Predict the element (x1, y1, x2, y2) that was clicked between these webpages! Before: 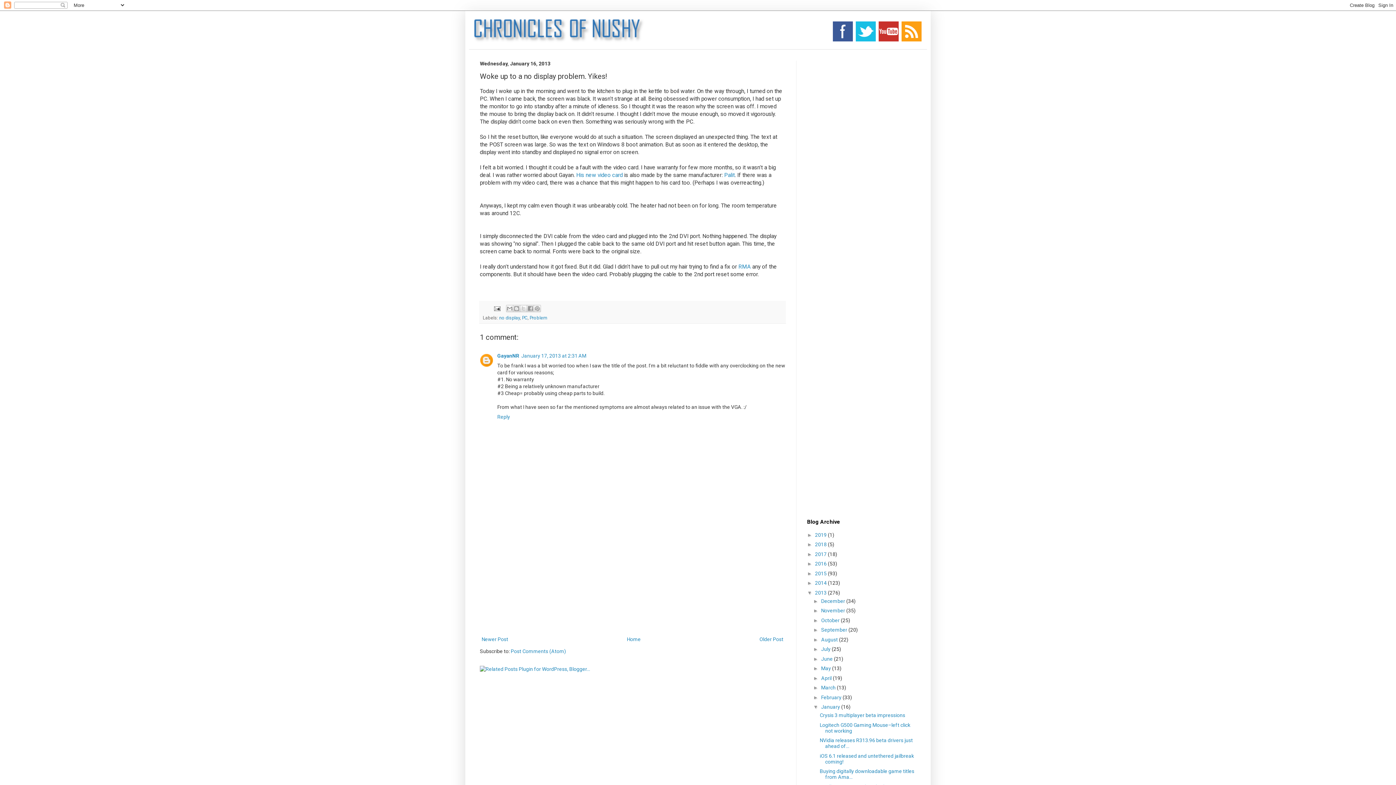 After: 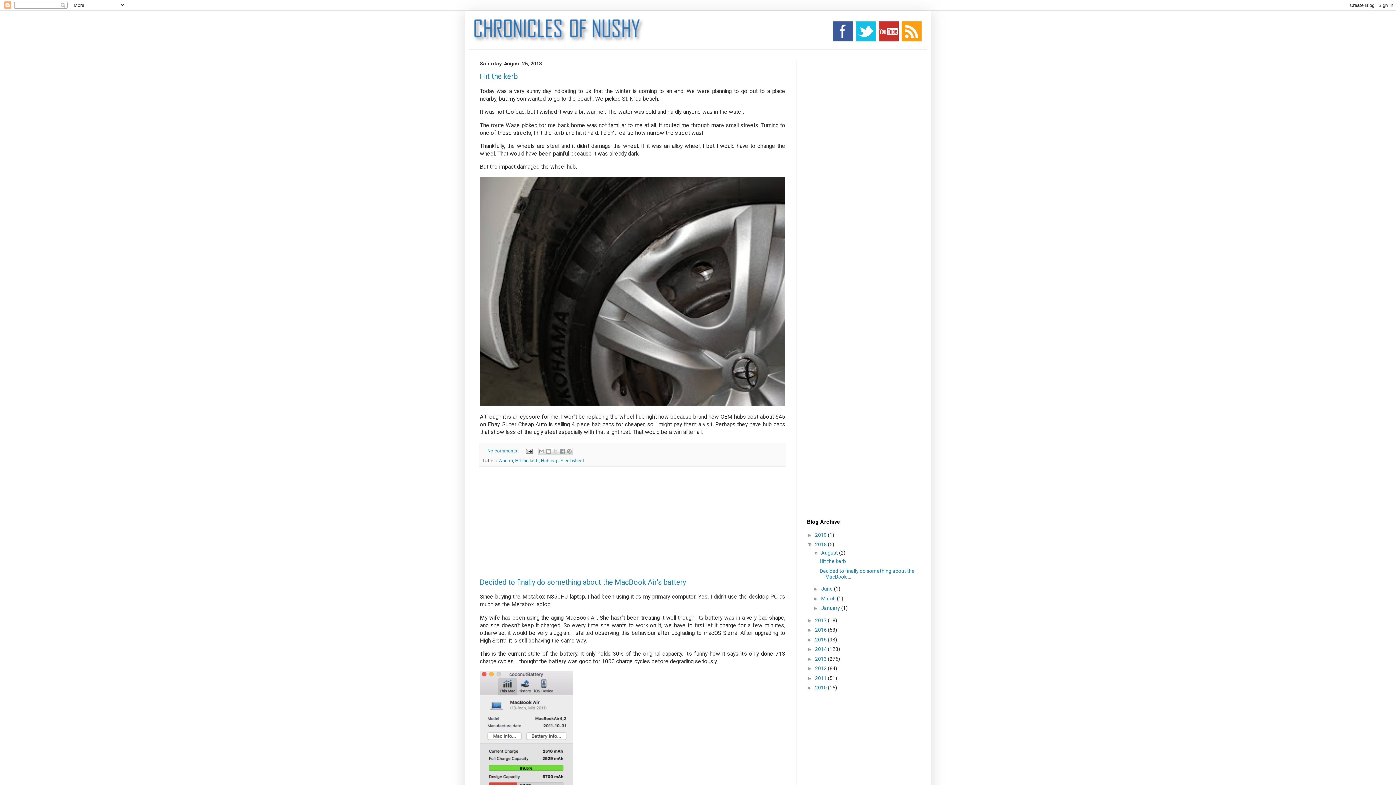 Action: bbox: (815, 541, 828, 547) label: 2018 